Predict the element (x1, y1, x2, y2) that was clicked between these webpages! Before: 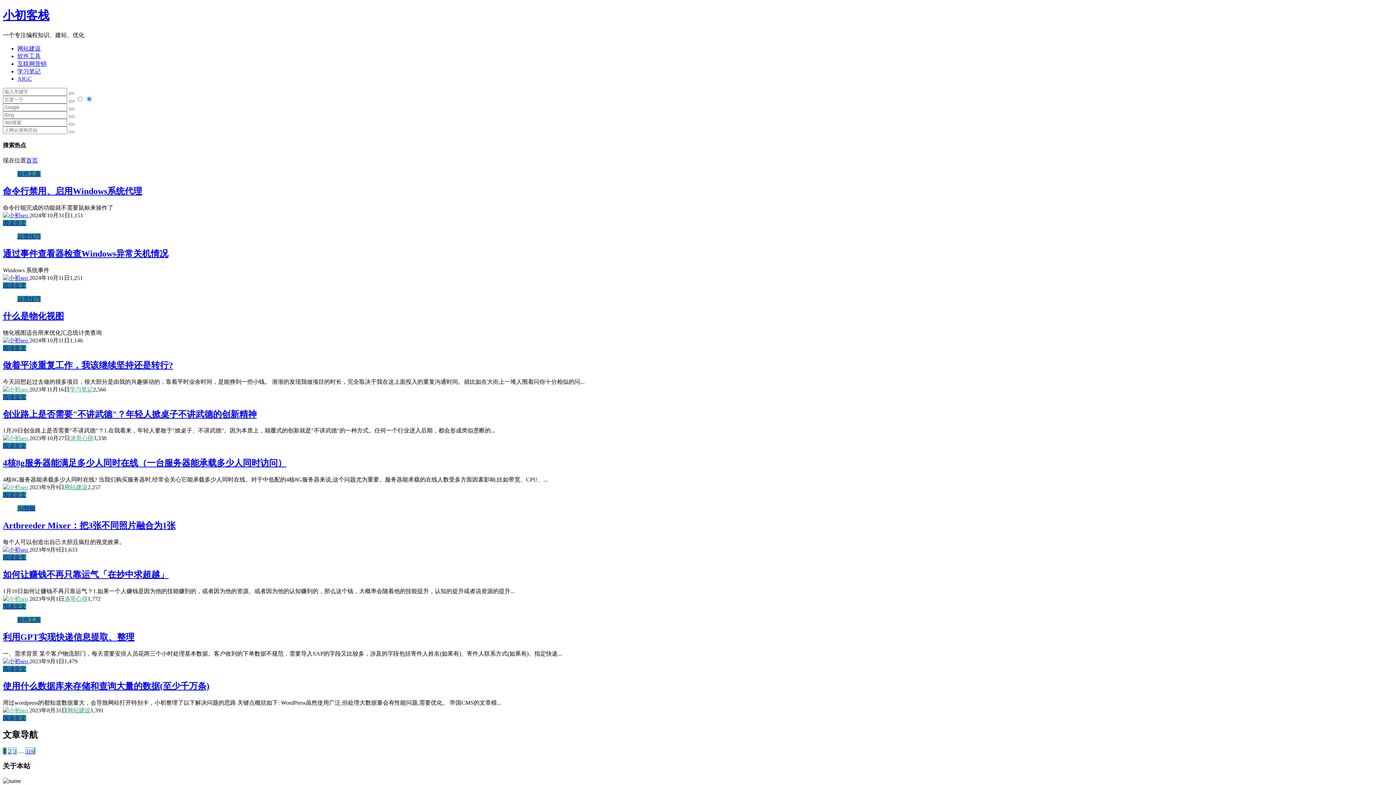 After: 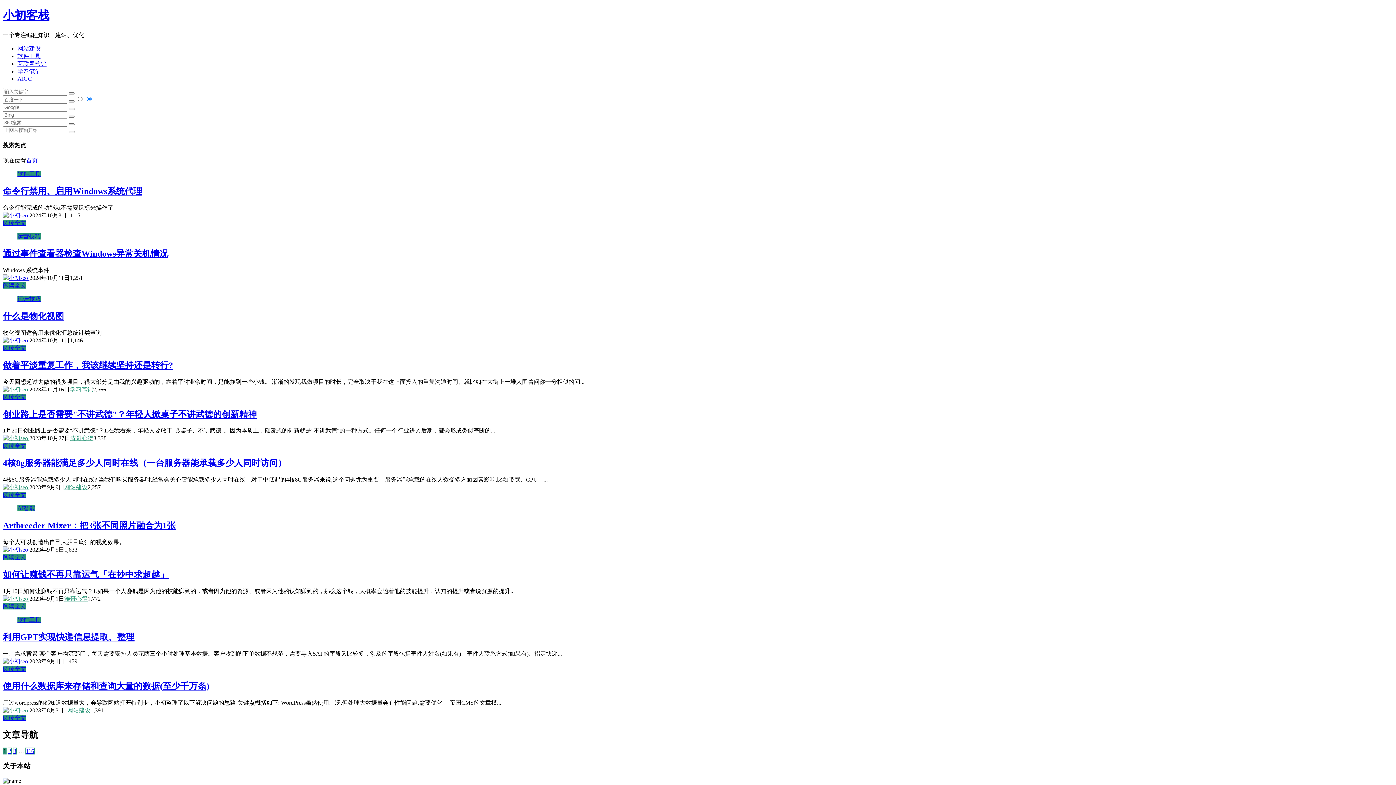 Action: bbox: (68, 123, 74, 125)